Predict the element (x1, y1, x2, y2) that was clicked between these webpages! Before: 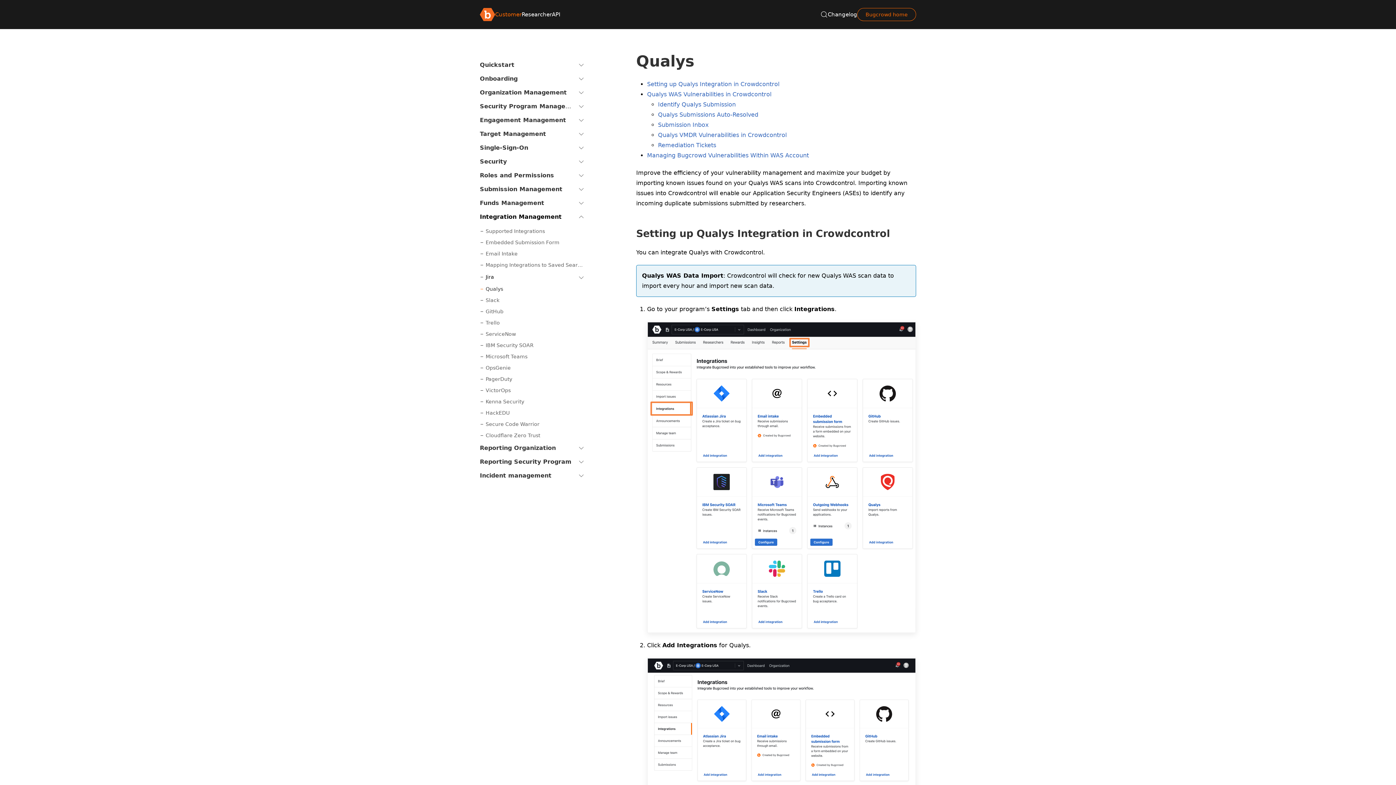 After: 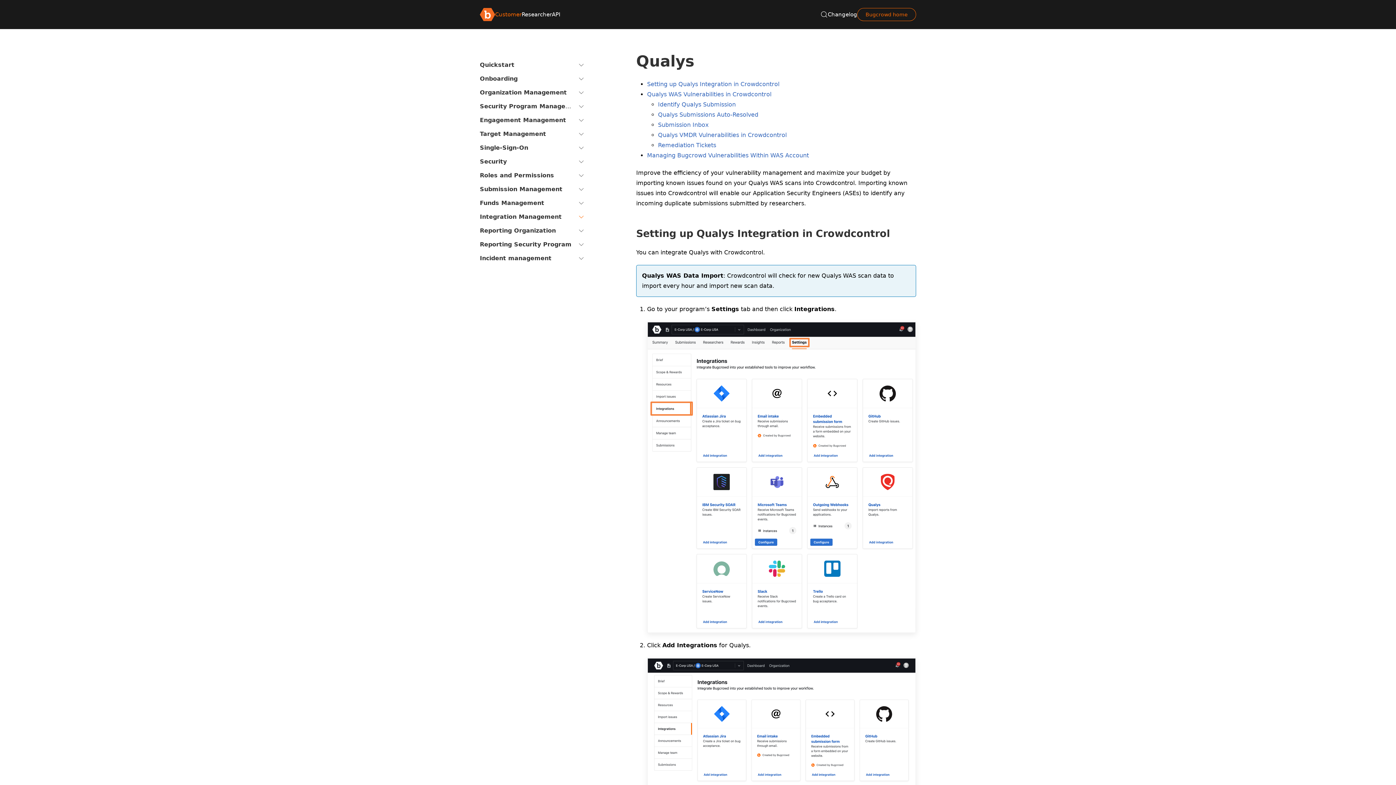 Action: bbox: (577, 213, 585, 221) label: Expand to see sub-pages